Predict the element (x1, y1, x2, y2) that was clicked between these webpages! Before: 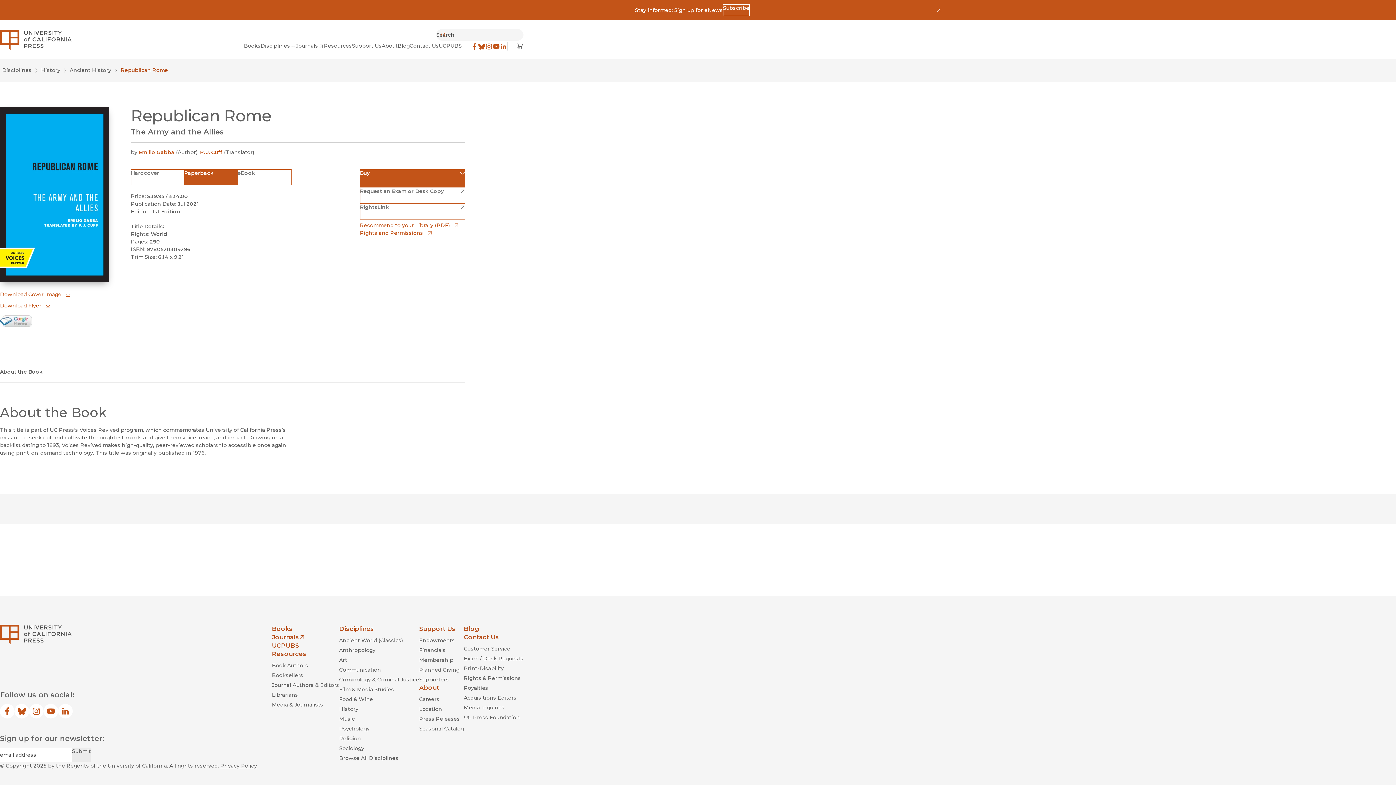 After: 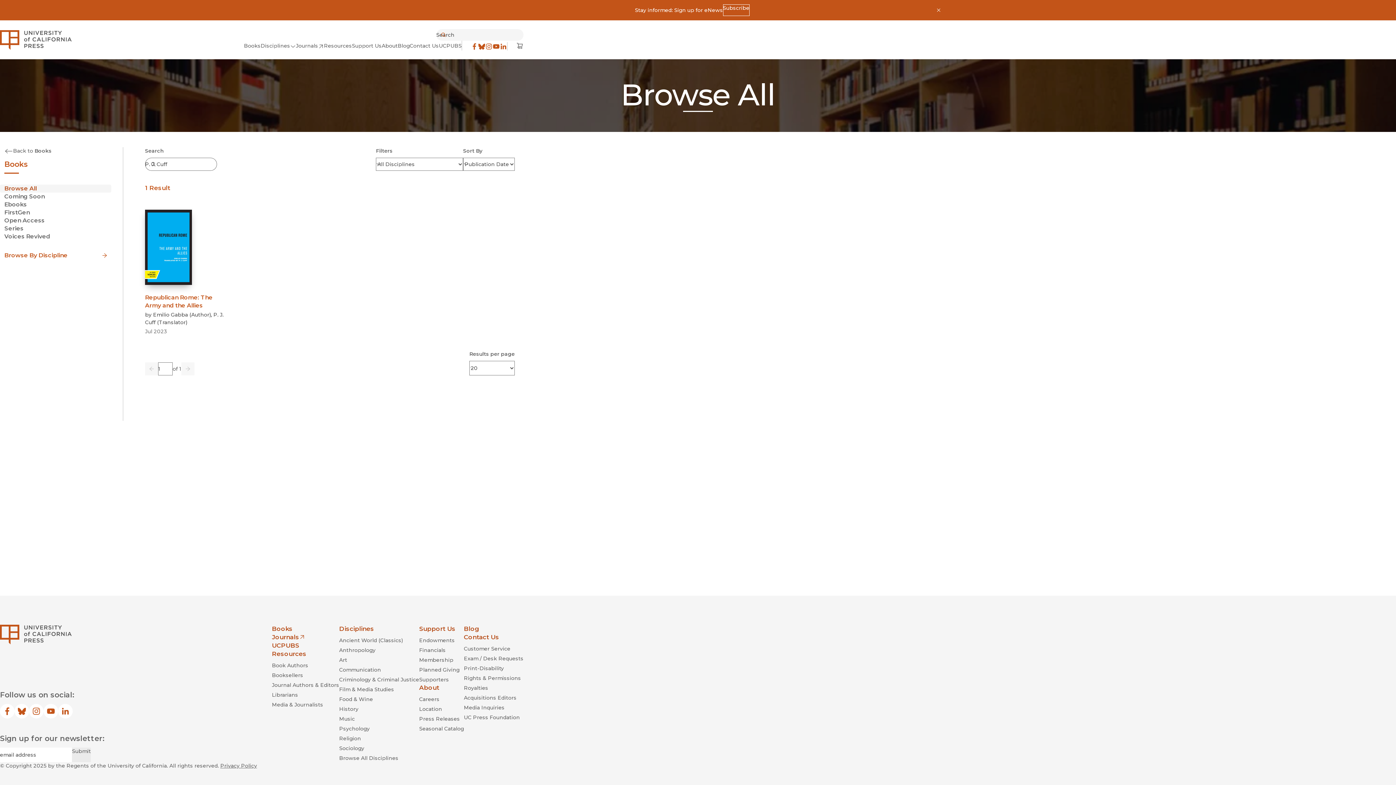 Action: label: P. J. Cuff  bbox: (200, 149, 224, 155)